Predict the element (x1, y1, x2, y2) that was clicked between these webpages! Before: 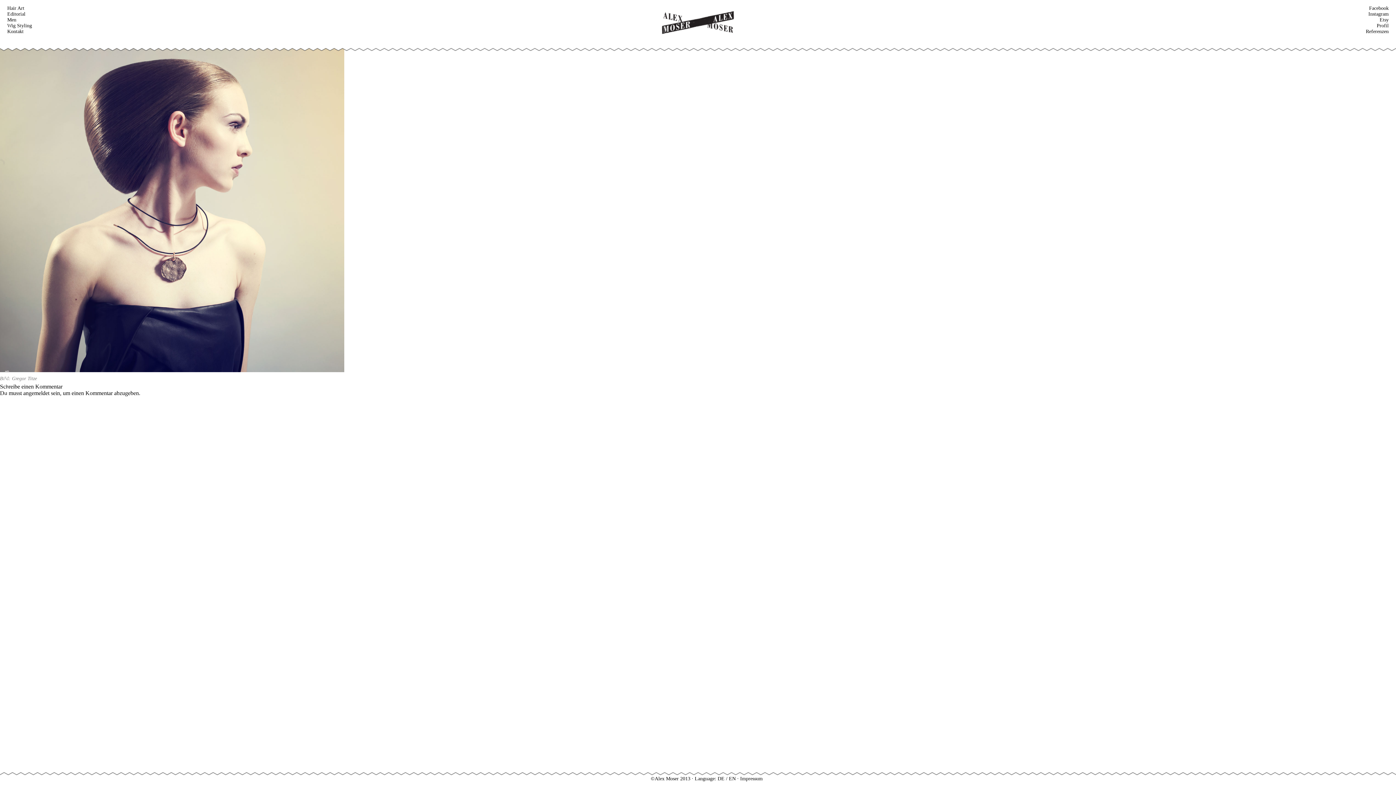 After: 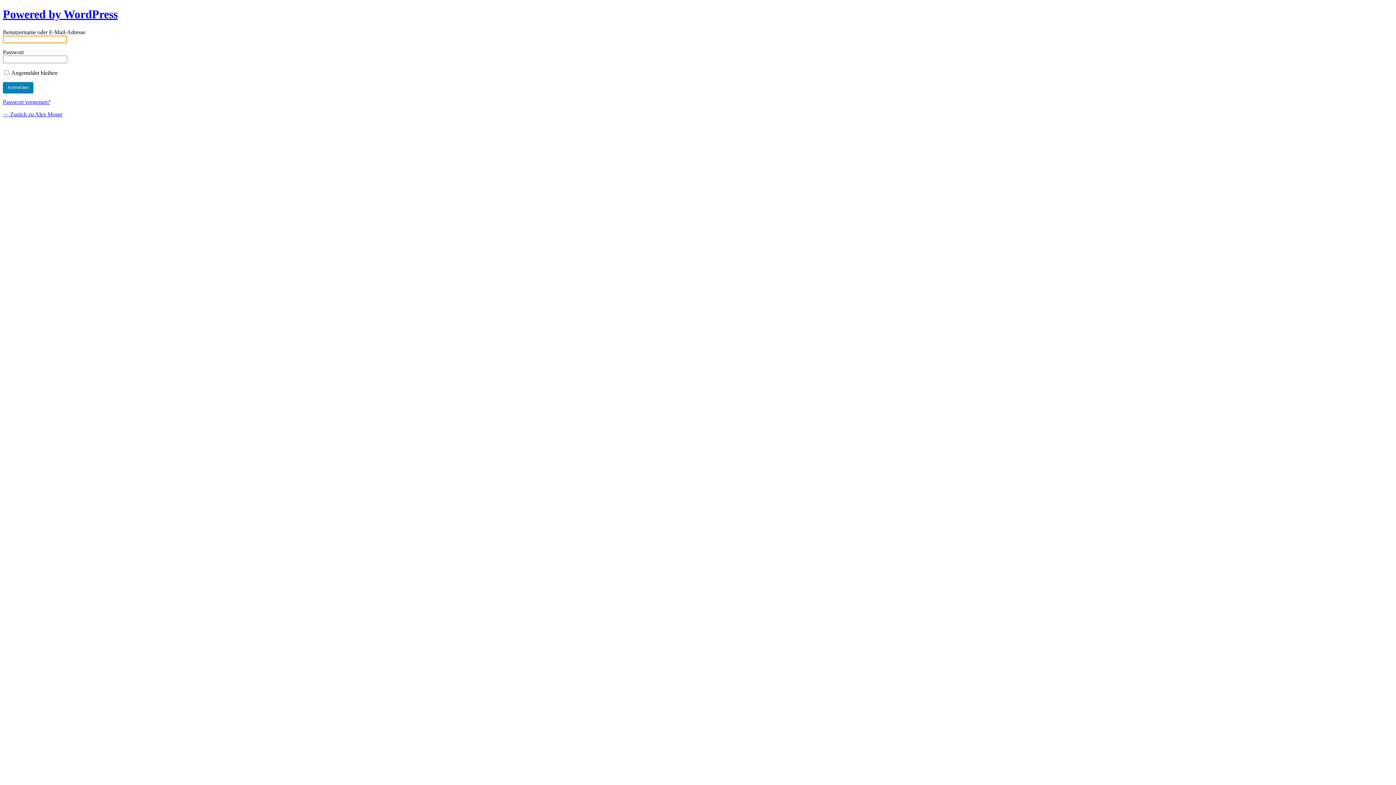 Action: label: angemeldet bbox: (23, 390, 49, 396)